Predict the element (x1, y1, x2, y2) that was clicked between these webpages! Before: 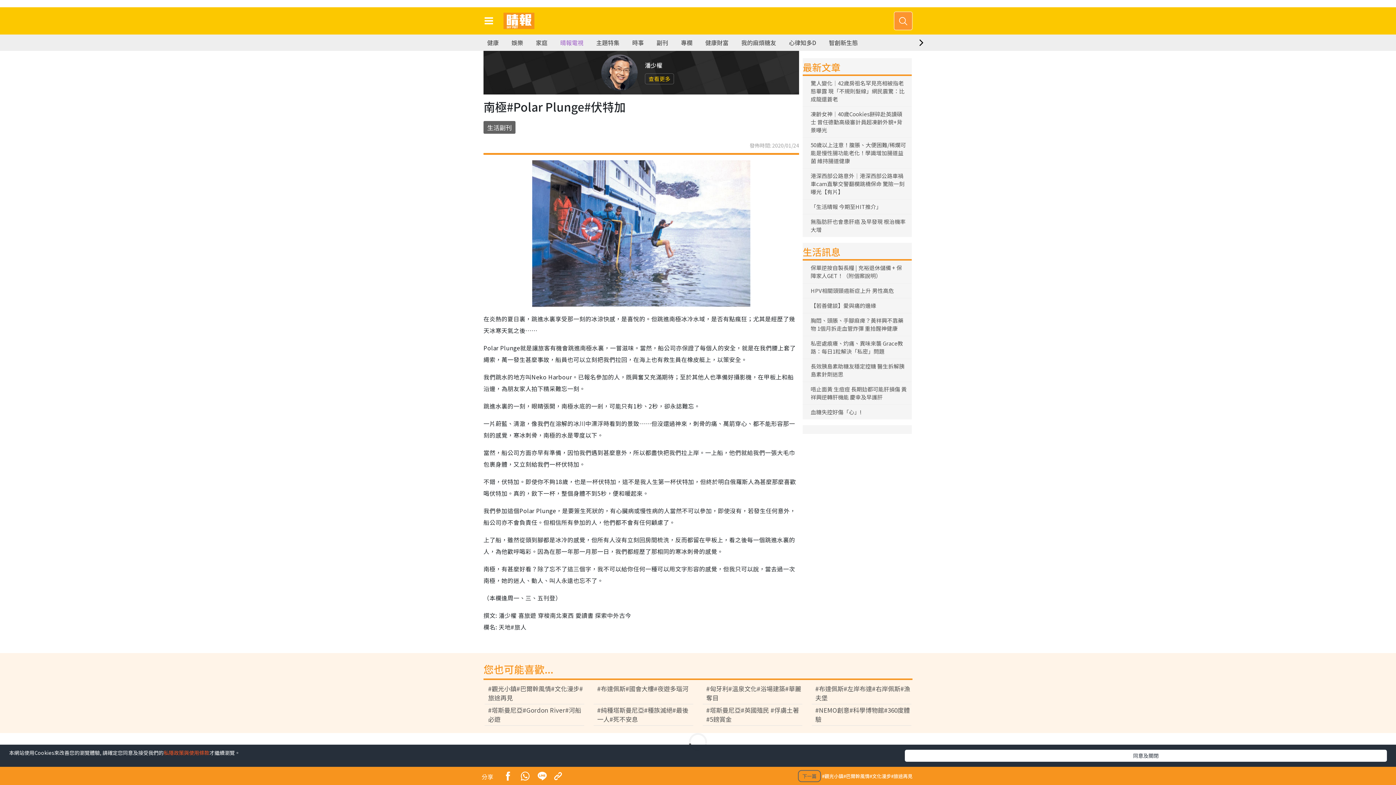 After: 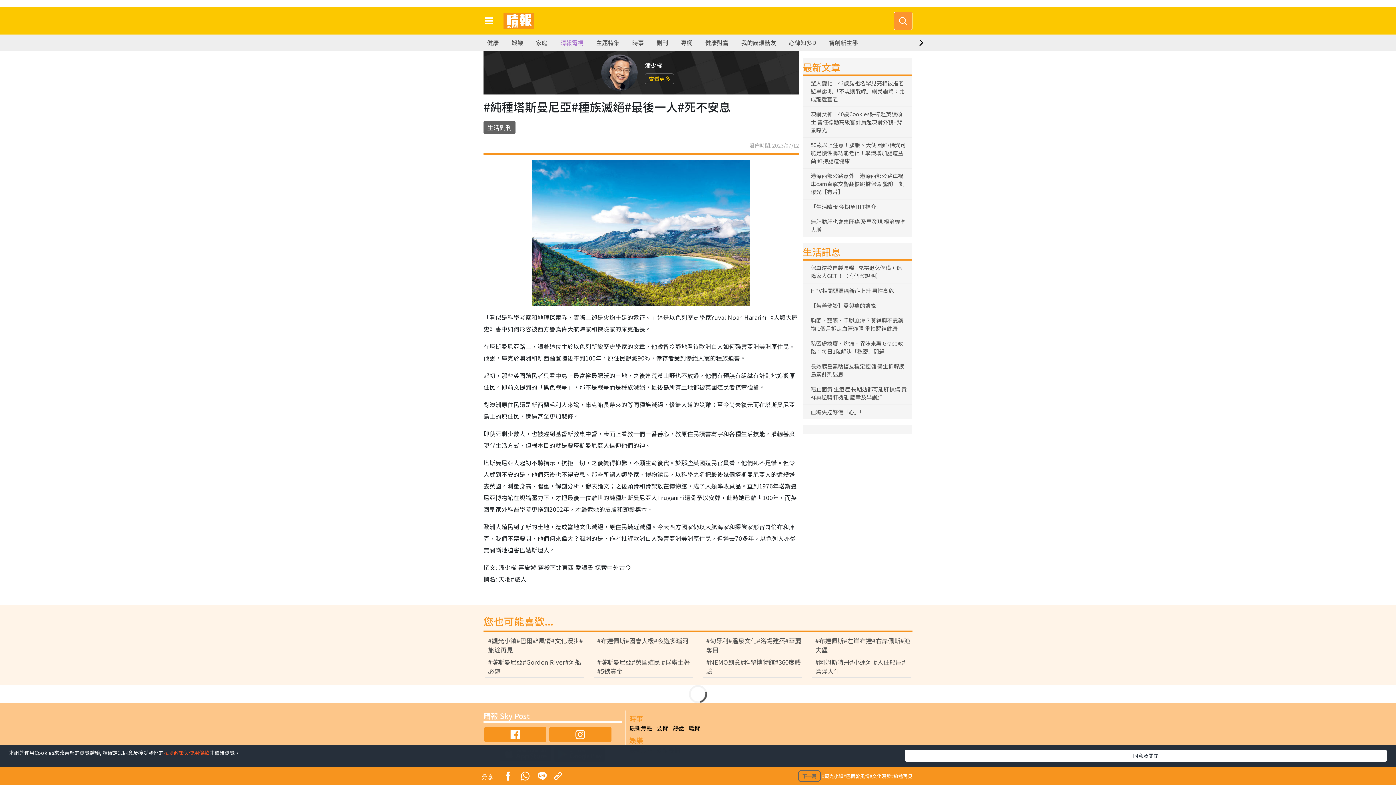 Action: label: #純種塔斯曼尼亞#種族滅絕#最後一人#死不安息 bbox: (593, 705, 693, 723)